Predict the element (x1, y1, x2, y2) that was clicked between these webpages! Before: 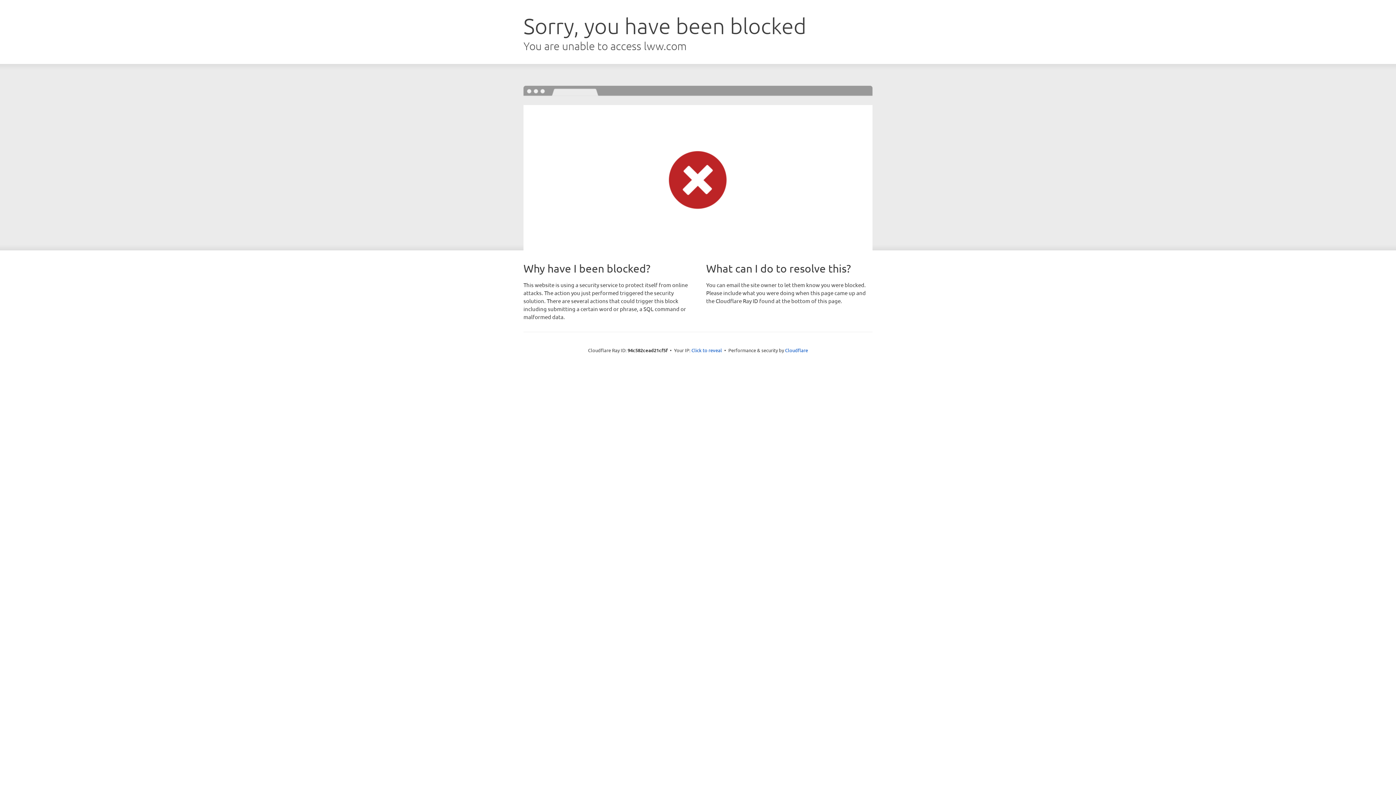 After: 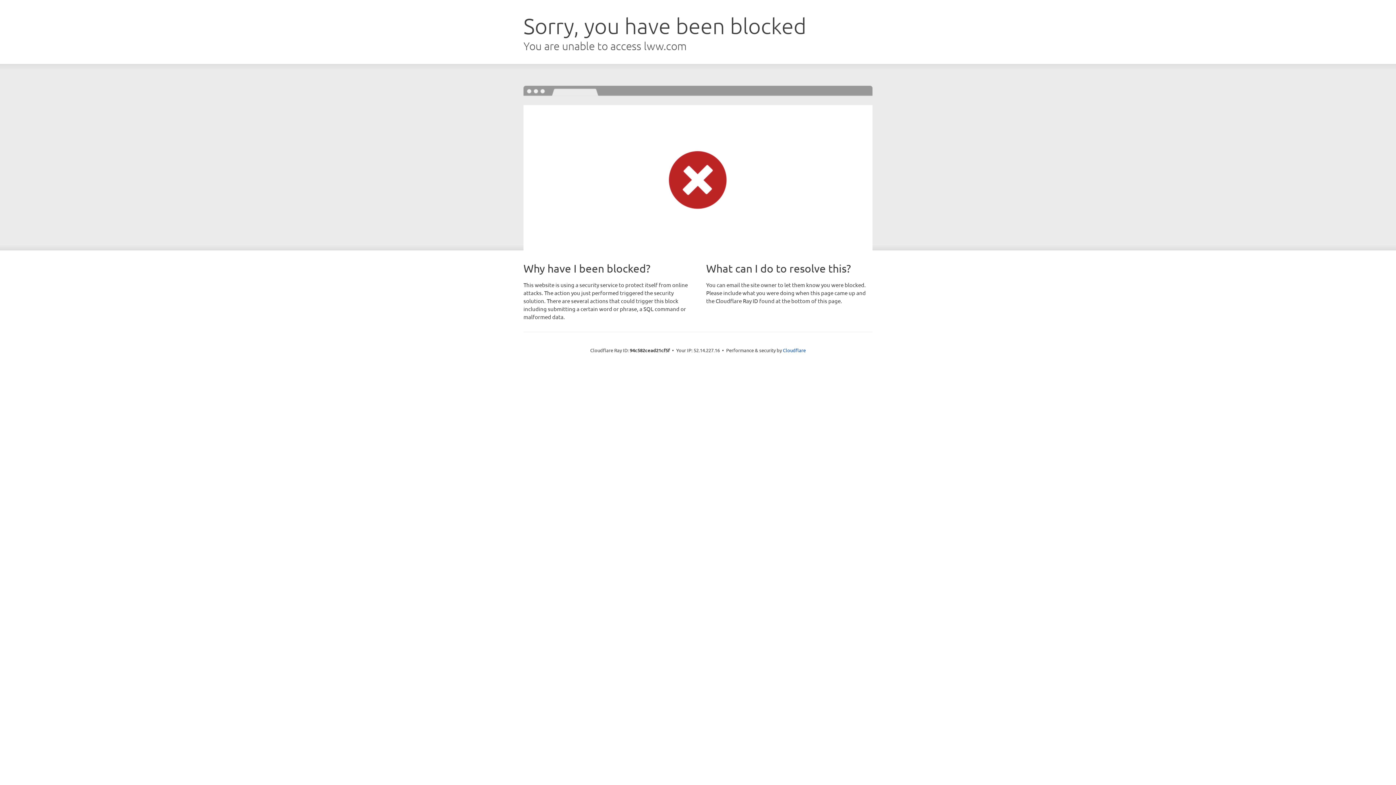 Action: label: Click to reveal bbox: (691, 346, 722, 353)